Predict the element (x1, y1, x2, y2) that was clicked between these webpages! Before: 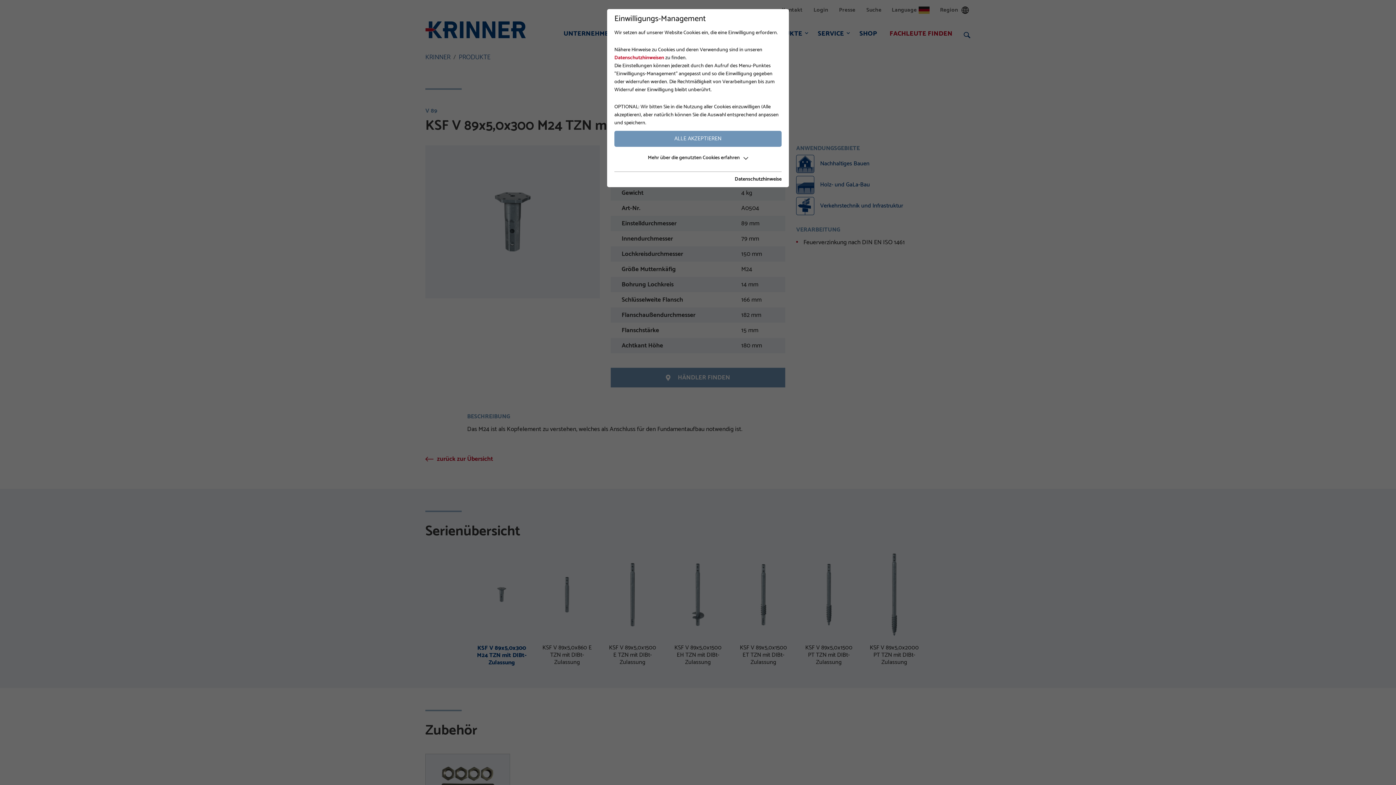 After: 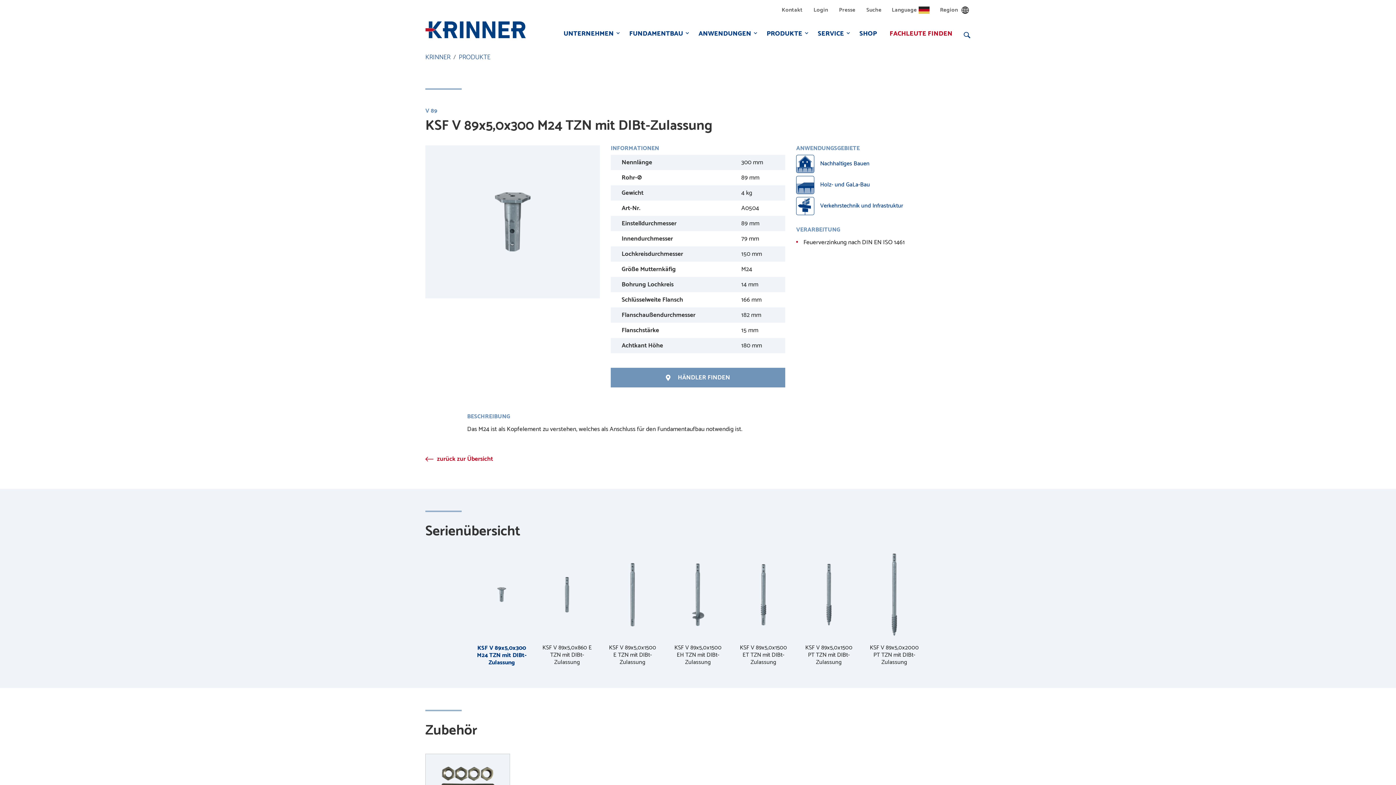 Action: bbox: (614, 130, 781, 146) label: ALLE AKZEPTIEREN